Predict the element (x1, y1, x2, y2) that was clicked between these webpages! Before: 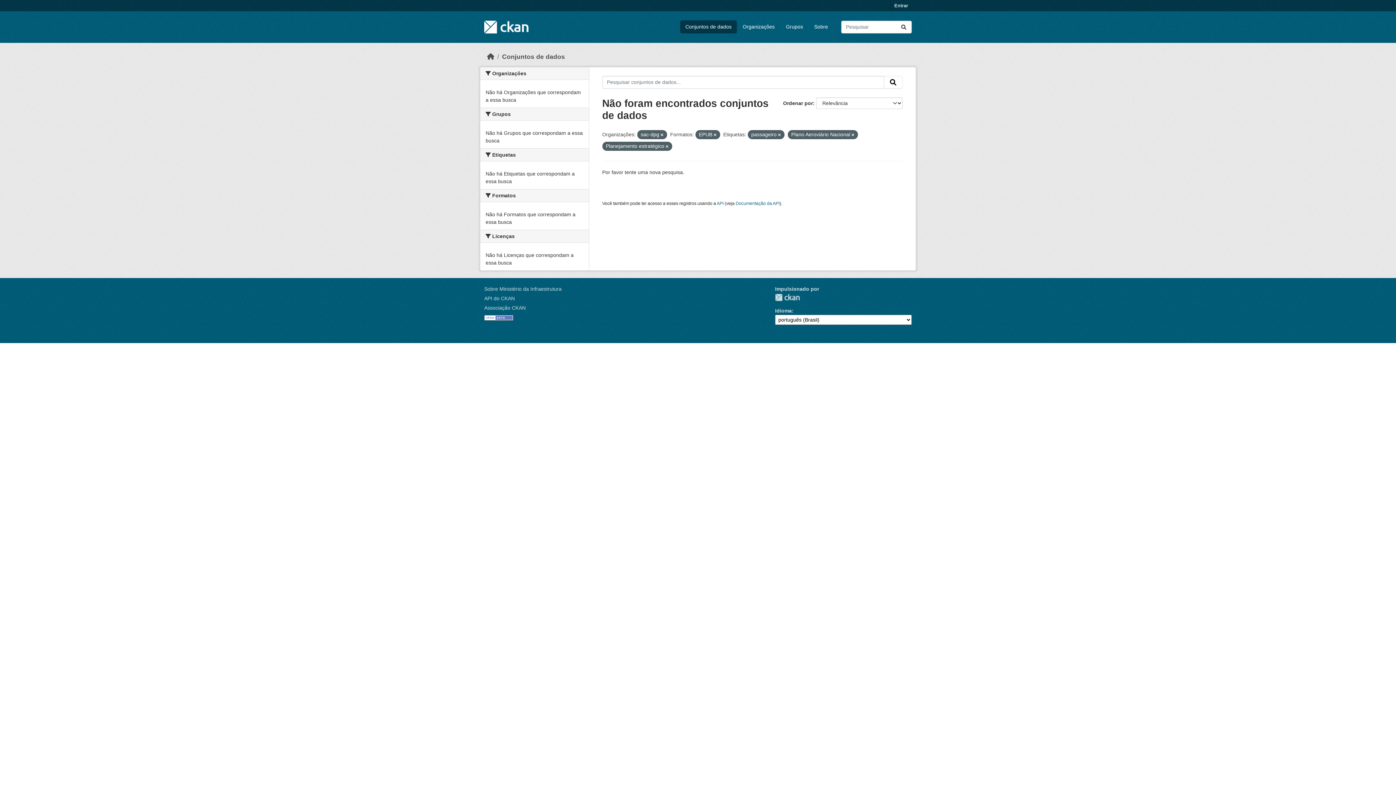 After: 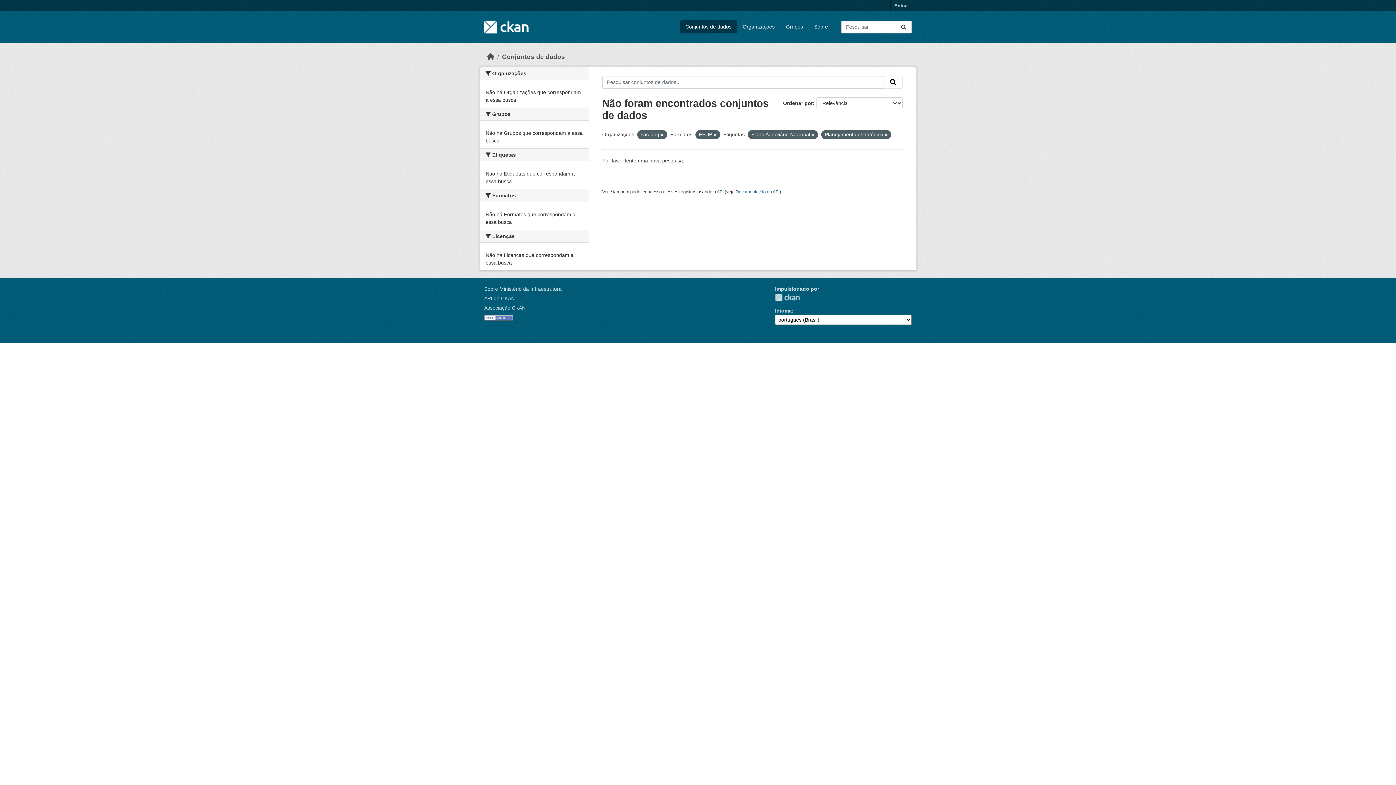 Action: bbox: (778, 132, 780, 137)